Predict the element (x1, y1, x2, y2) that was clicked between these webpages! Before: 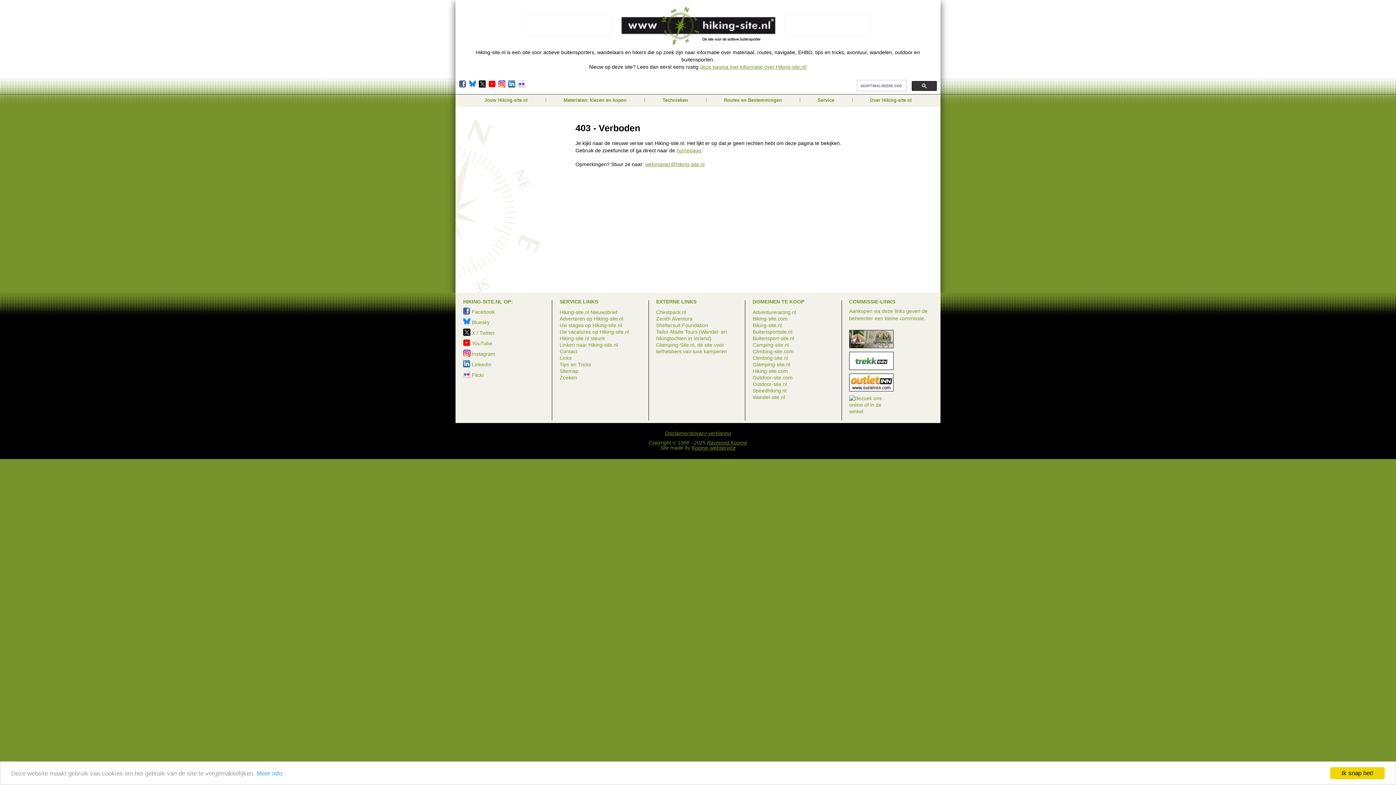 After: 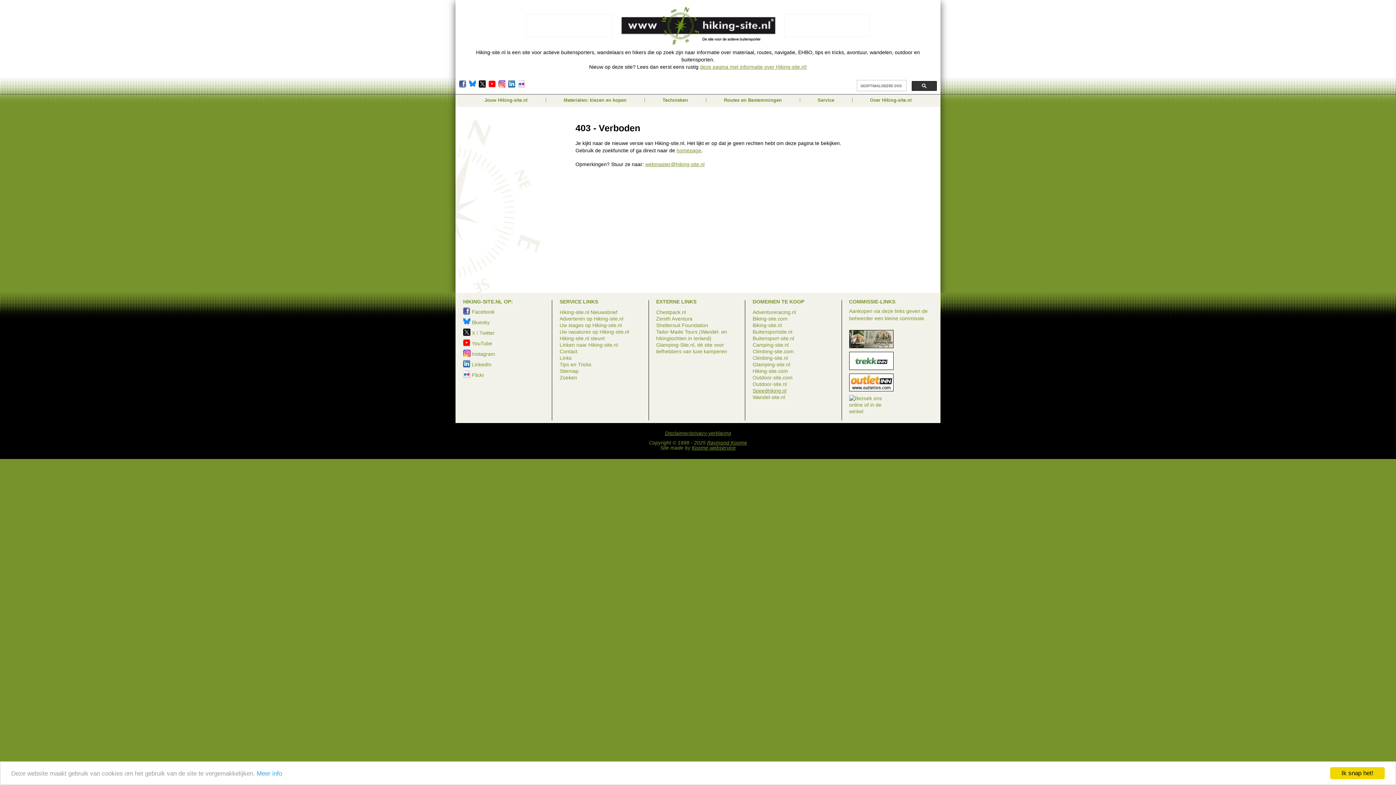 Action: label: Speedhiking.nl bbox: (752, 388, 786, 393)